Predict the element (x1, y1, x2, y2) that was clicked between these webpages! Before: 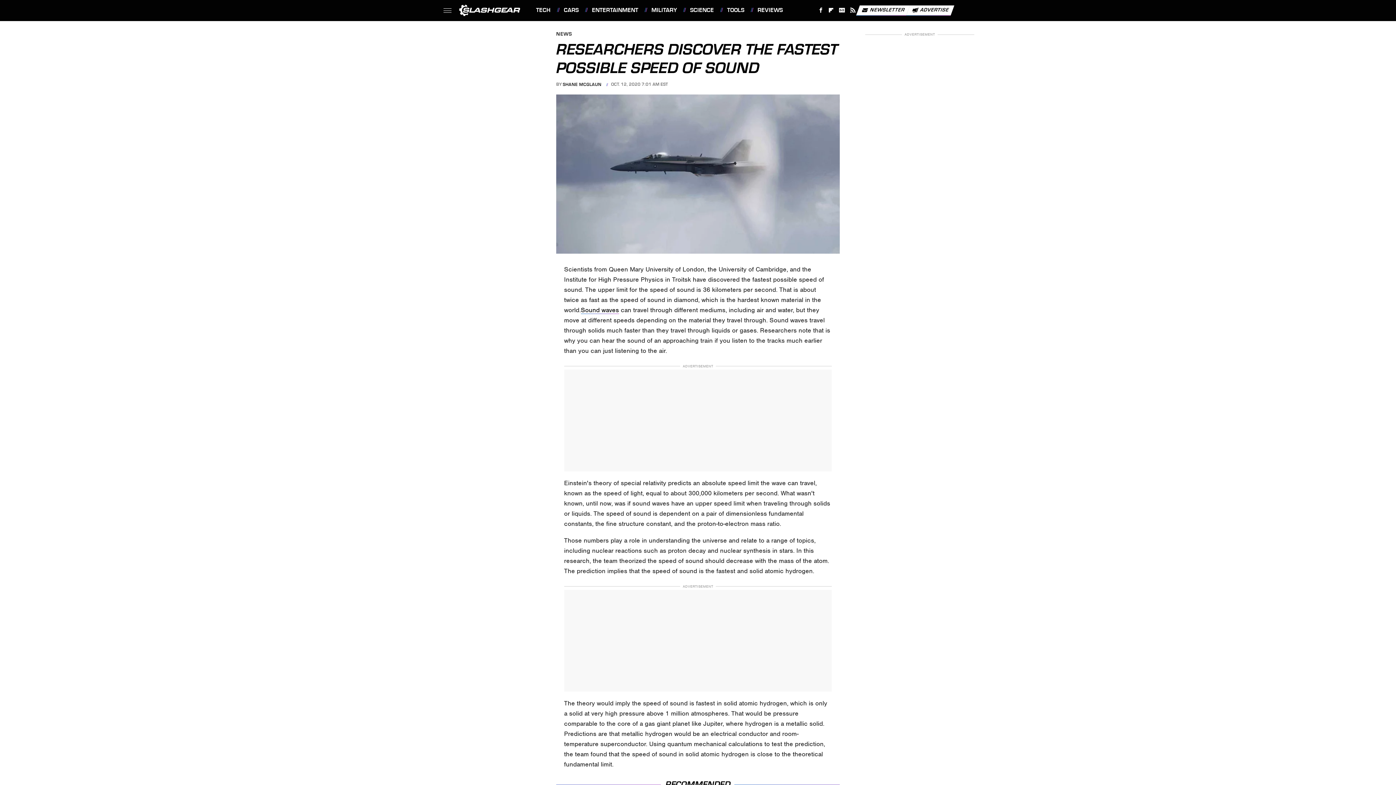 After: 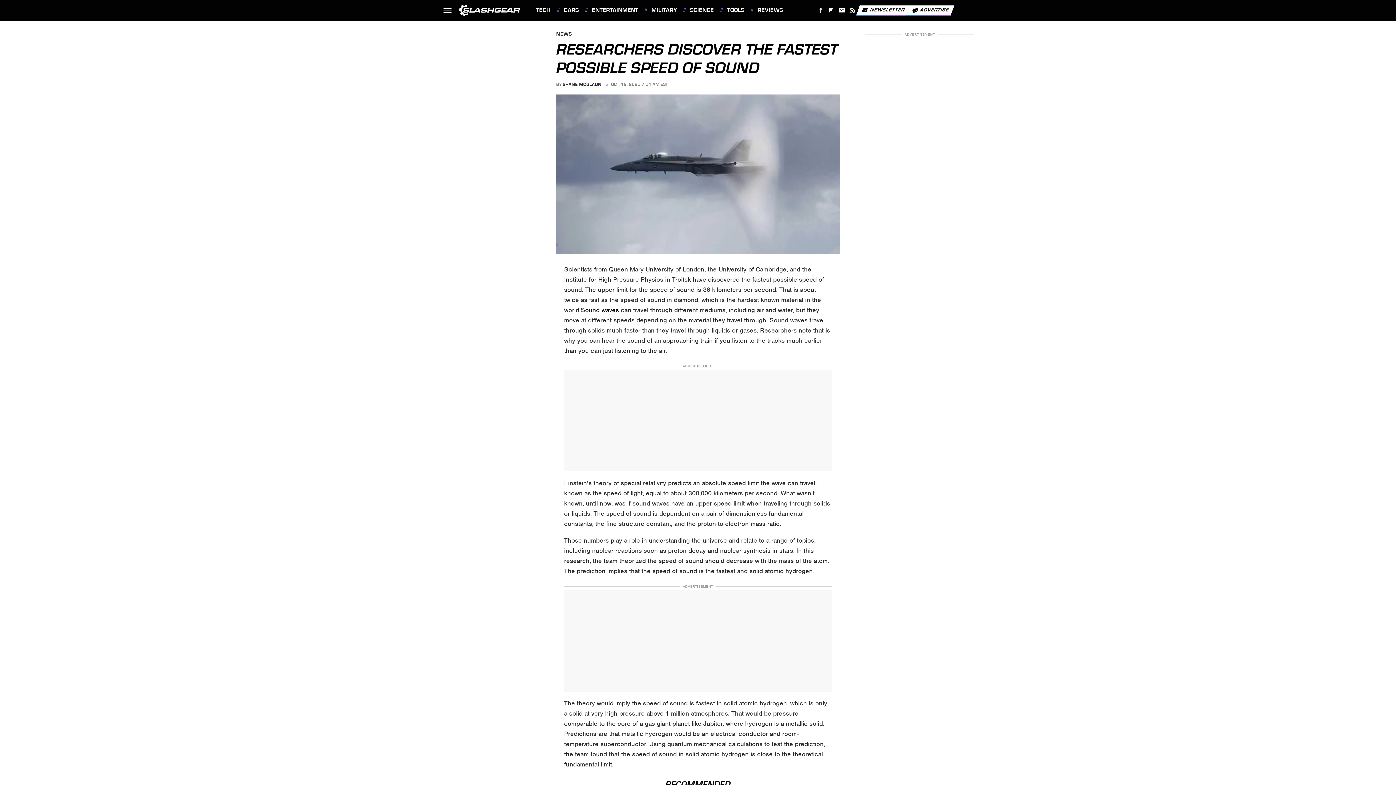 Action: bbox: (815, 4, 826, 16) label: Facebook